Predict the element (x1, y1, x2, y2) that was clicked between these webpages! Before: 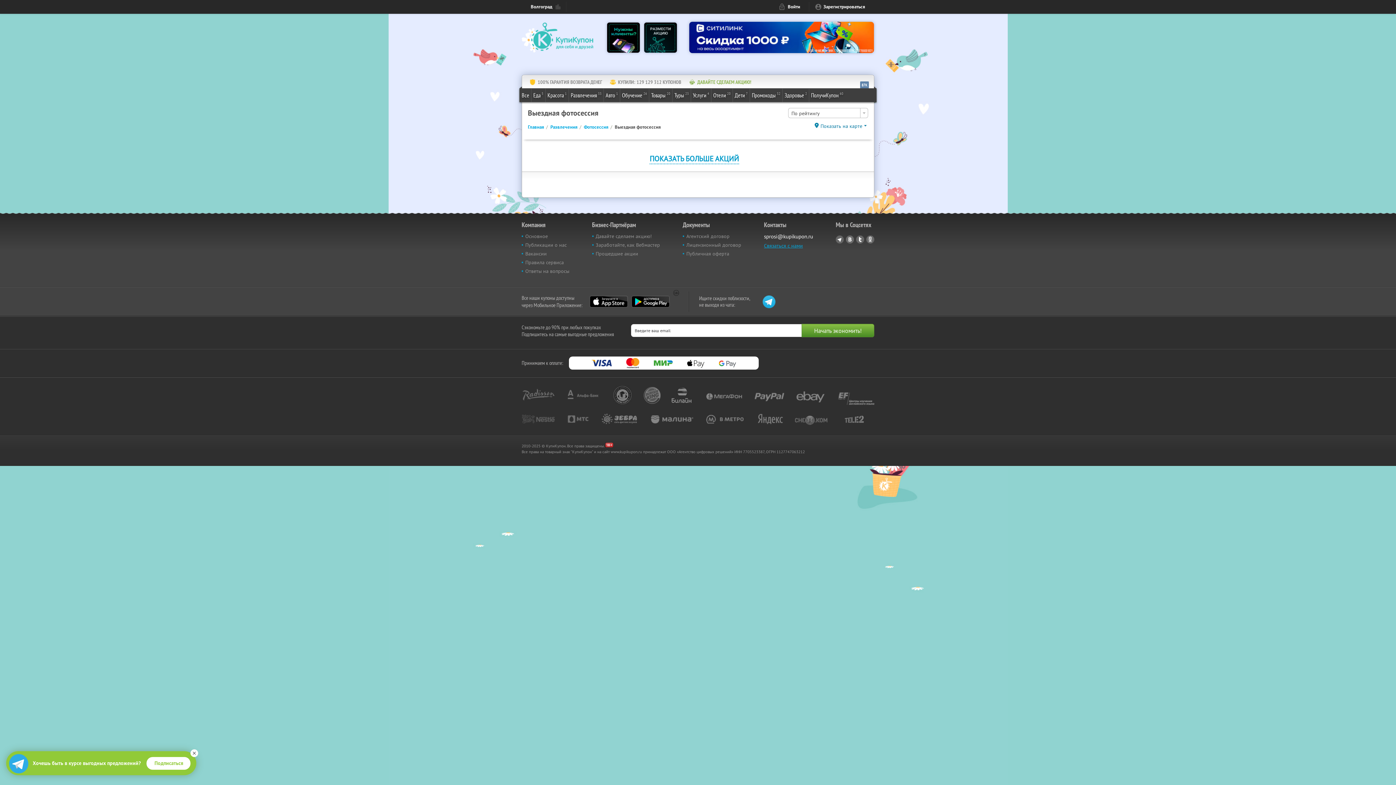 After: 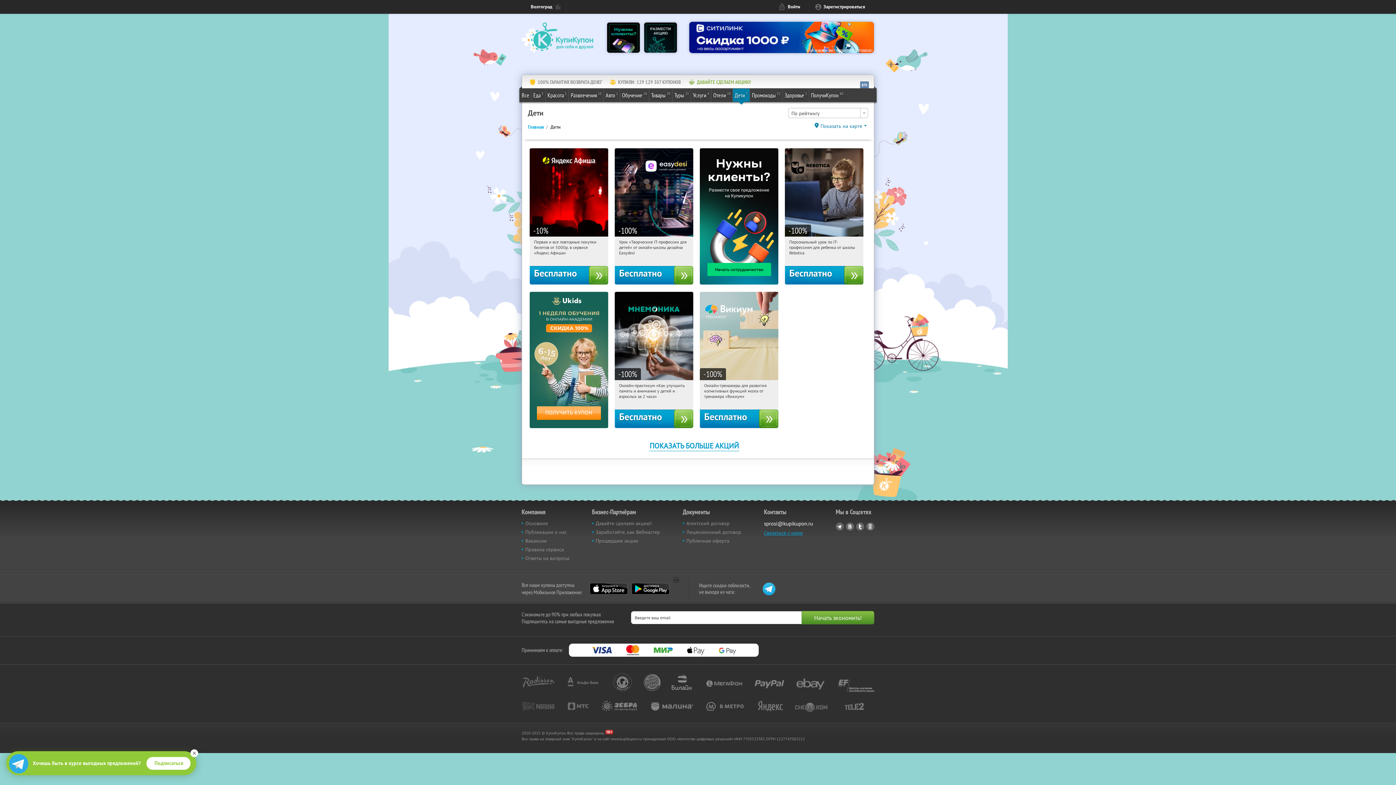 Action: bbox: (733, 88, 749, 101) label: Дети
7